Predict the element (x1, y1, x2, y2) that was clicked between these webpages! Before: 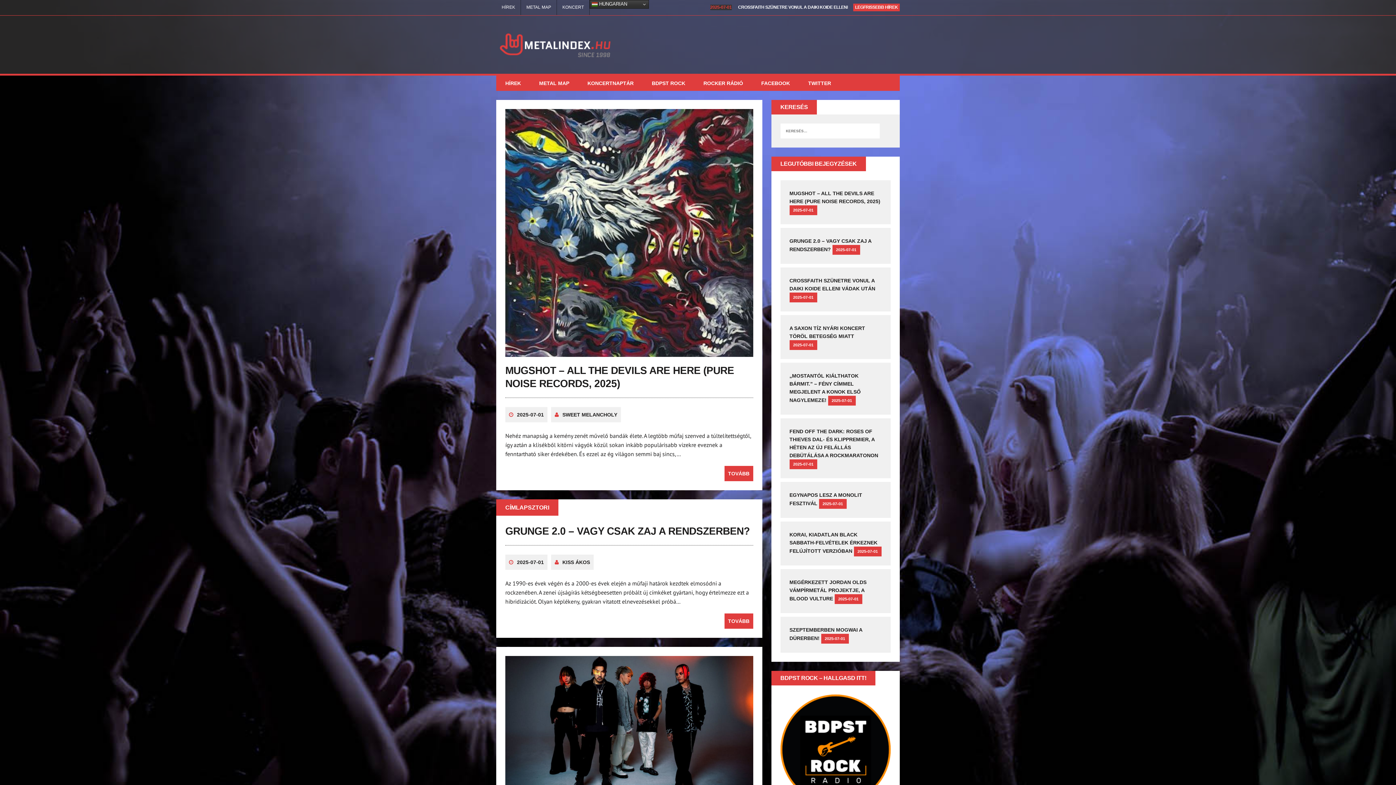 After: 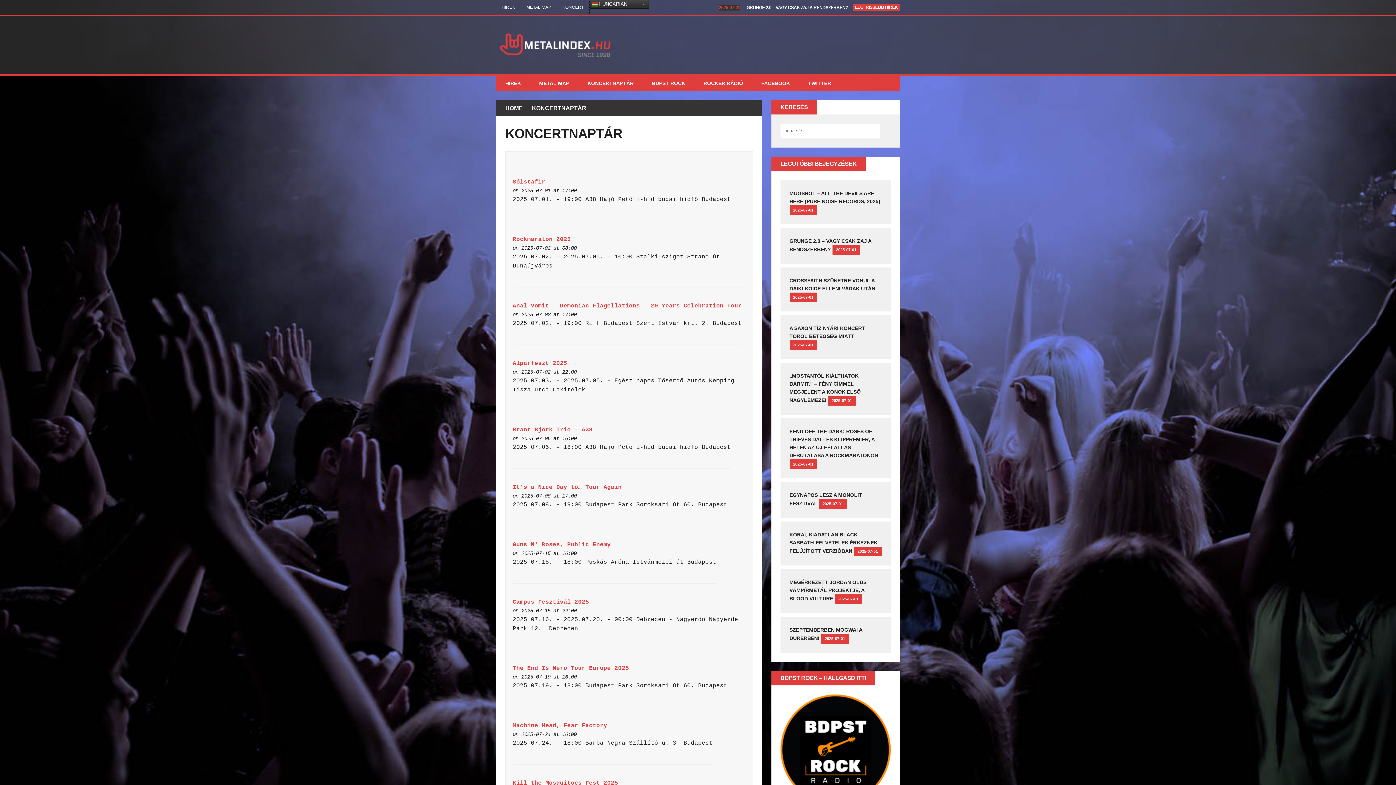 Action: bbox: (578, 75, 642, 90) label: KONCERTNAPTÁR